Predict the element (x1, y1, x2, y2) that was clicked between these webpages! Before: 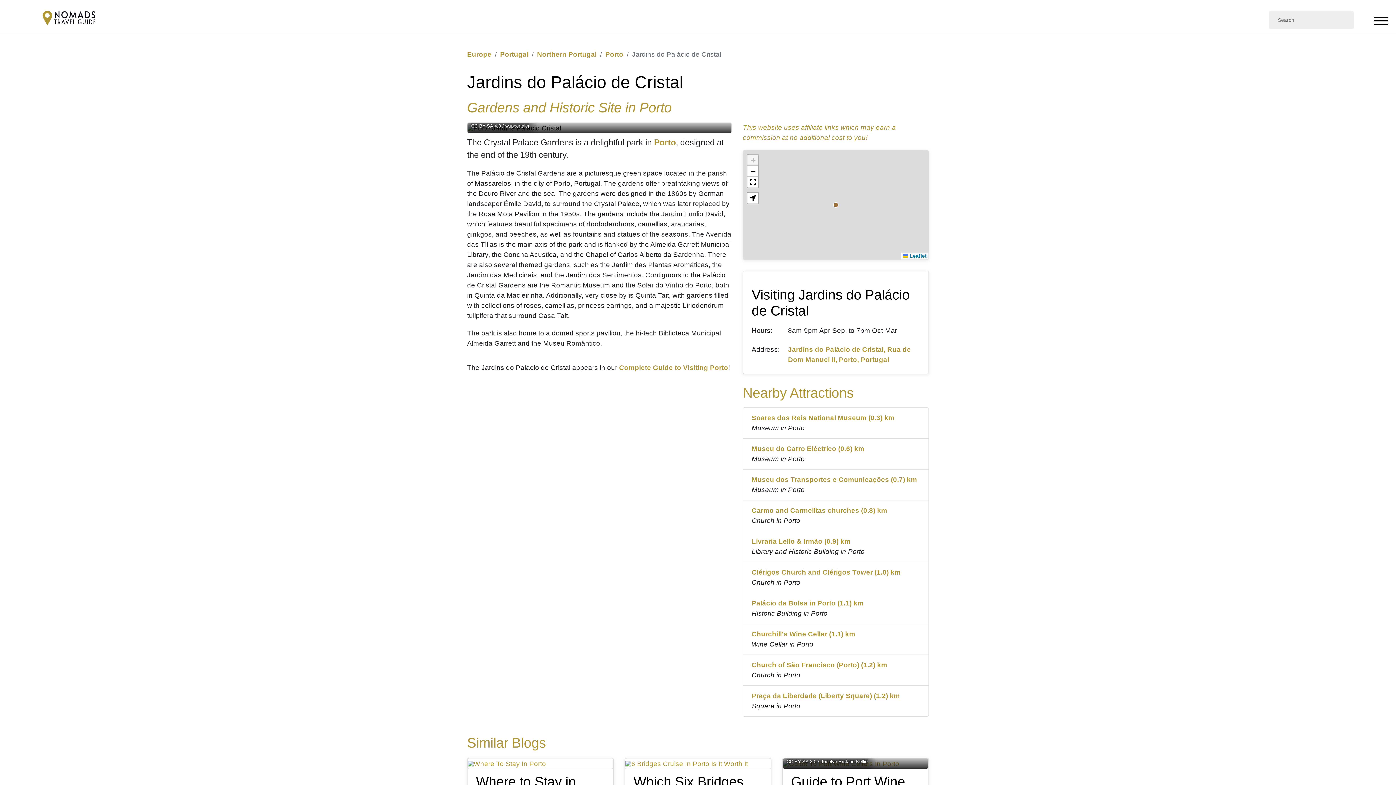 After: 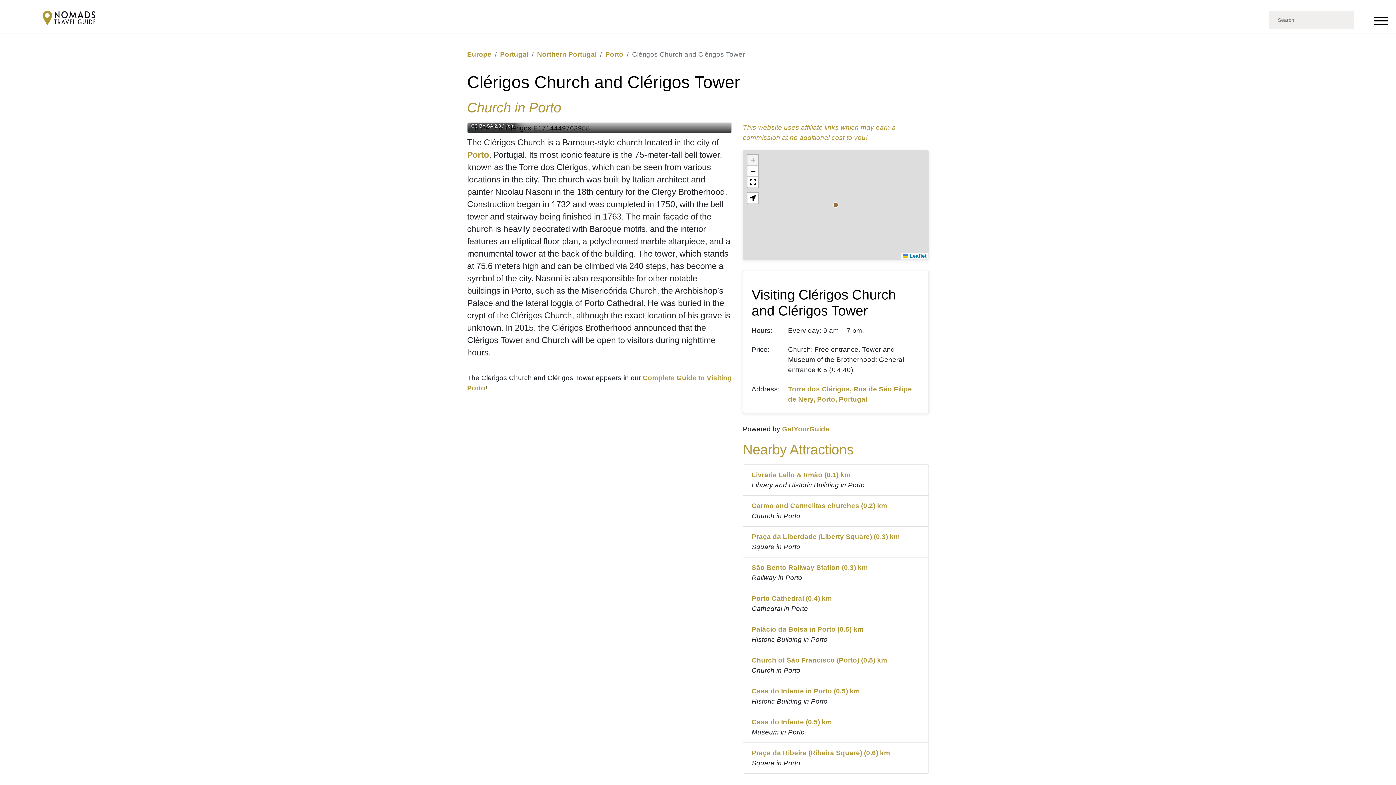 Action: bbox: (751, 568, 900, 576) label: Clérigos Church and Clérigos Tower (1.0) km